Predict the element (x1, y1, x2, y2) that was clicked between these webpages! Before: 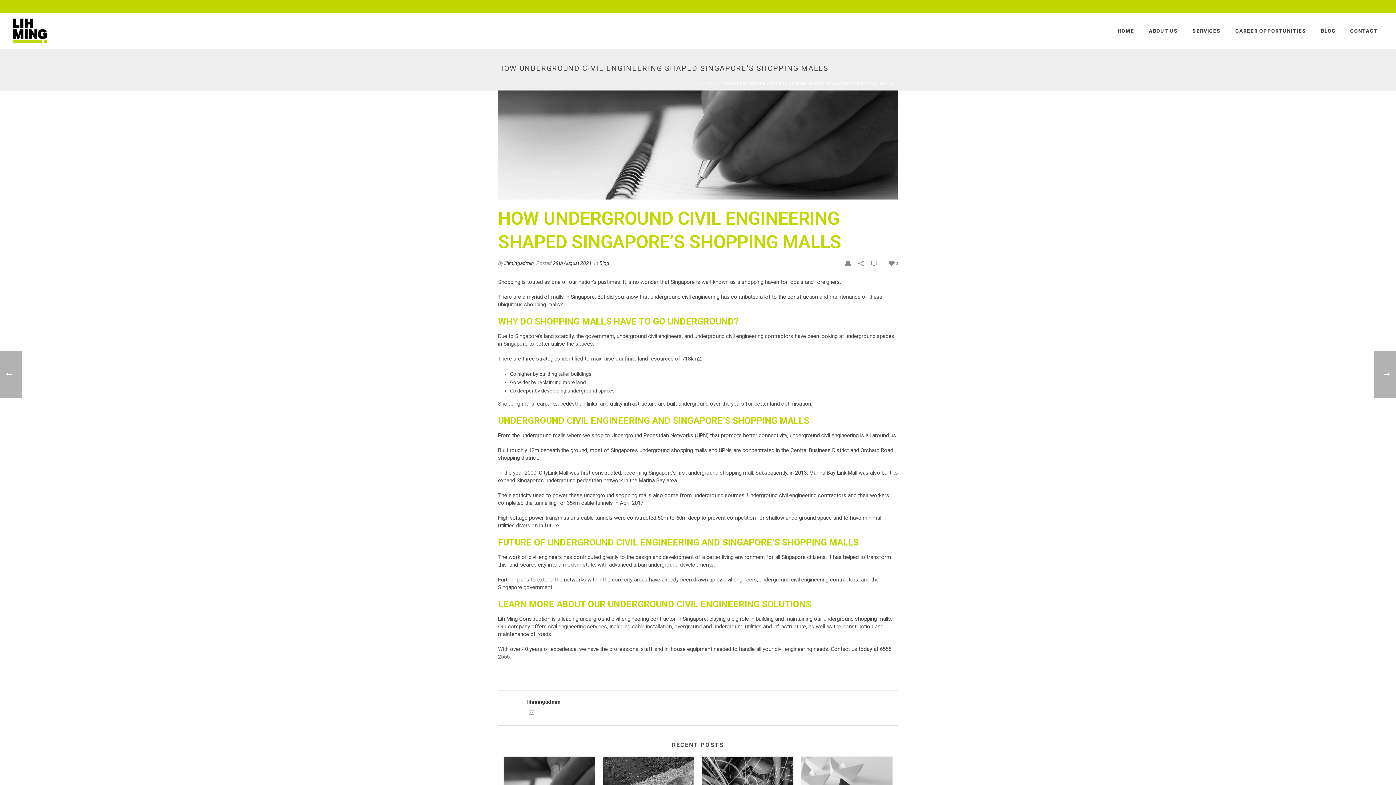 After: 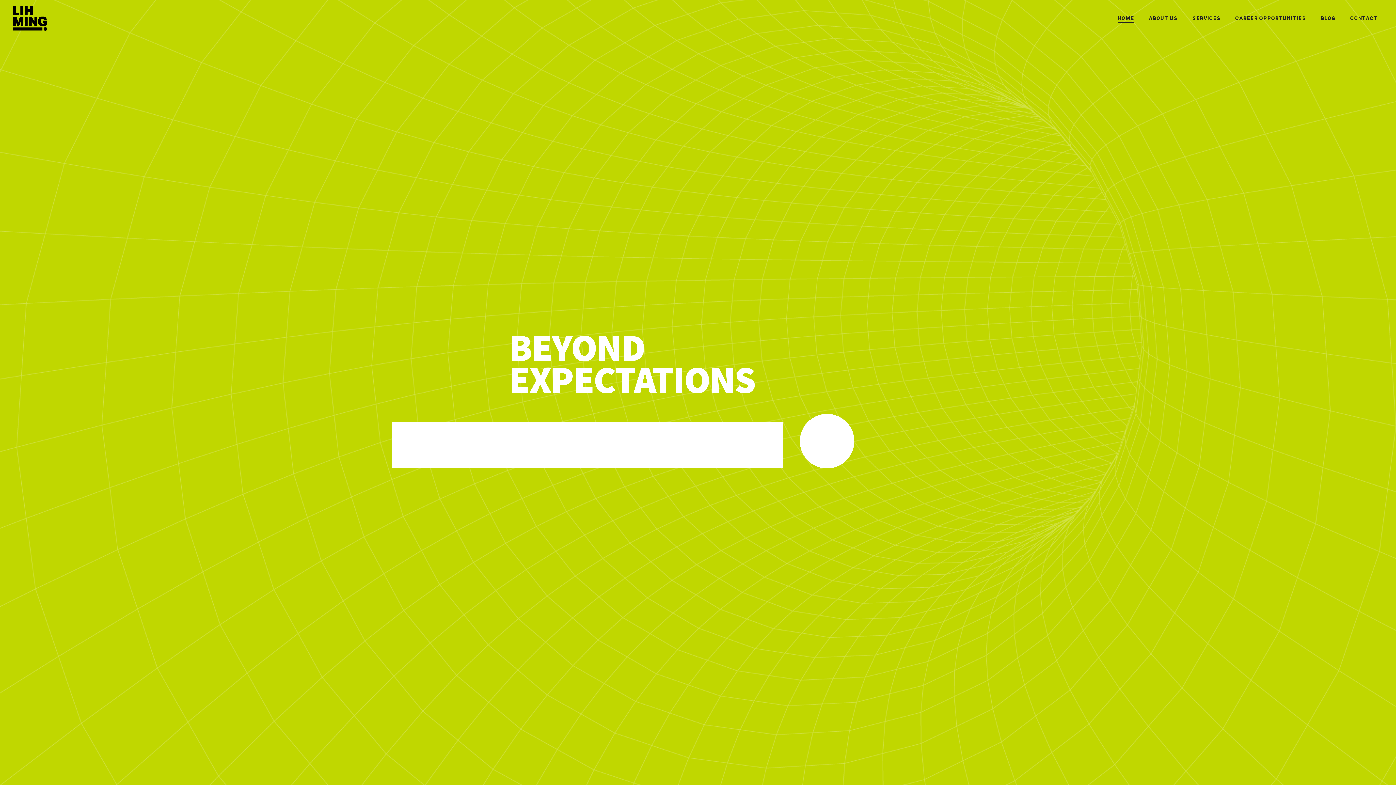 Action: bbox: (692, 81, 704, 85) label: HOME